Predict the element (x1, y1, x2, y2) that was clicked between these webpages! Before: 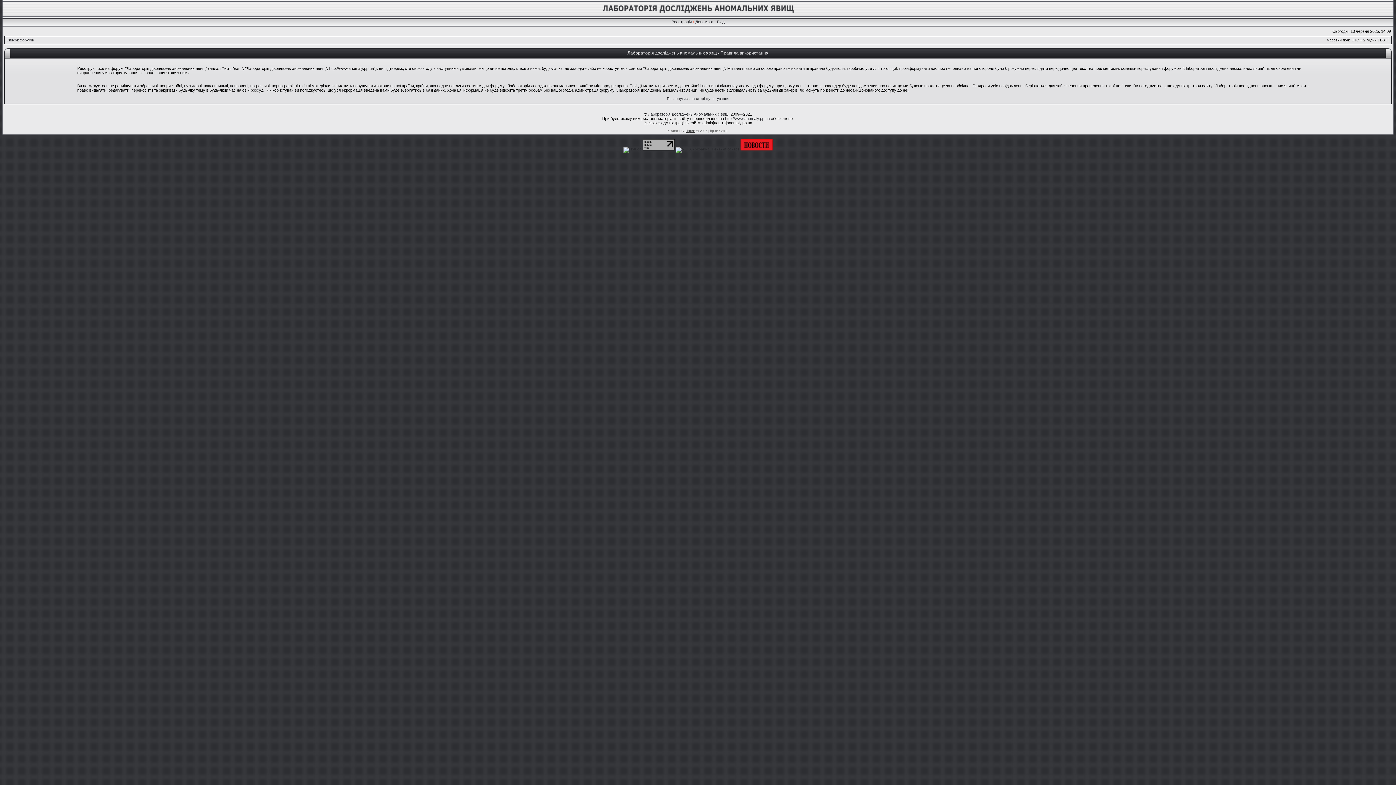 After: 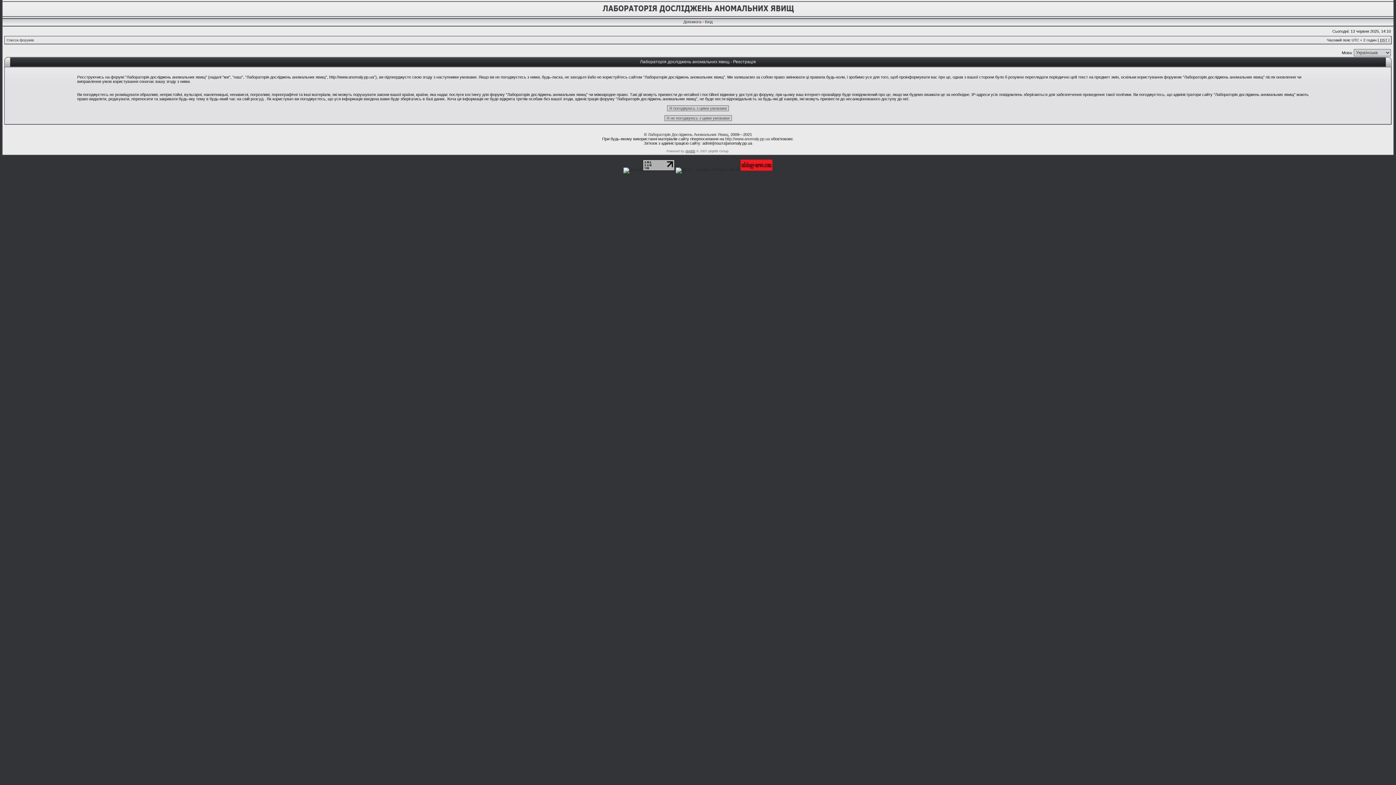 Action: label: Реєстрація bbox: (671, 19, 692, 24)